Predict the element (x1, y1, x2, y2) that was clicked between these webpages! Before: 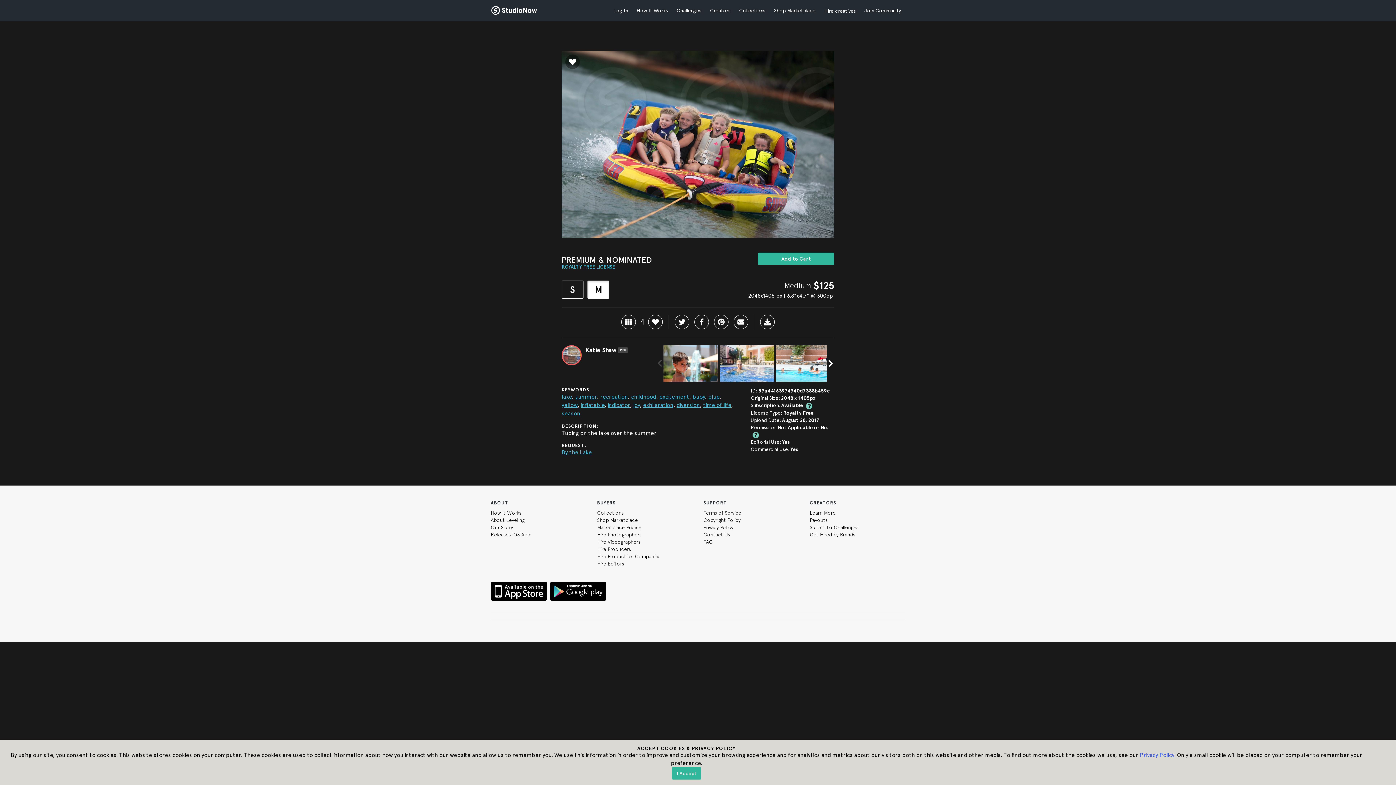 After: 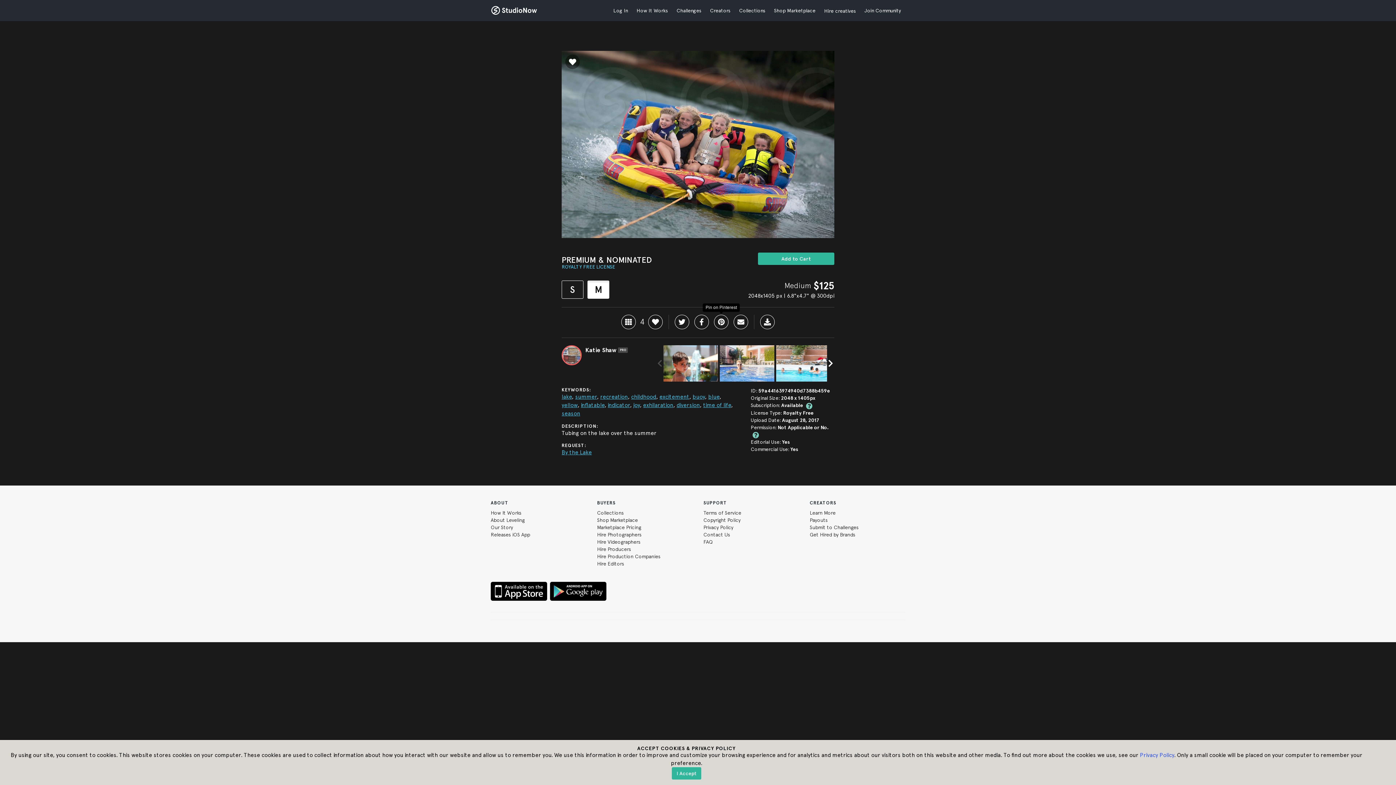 Action: bbox: (714, 314, 728, 329)